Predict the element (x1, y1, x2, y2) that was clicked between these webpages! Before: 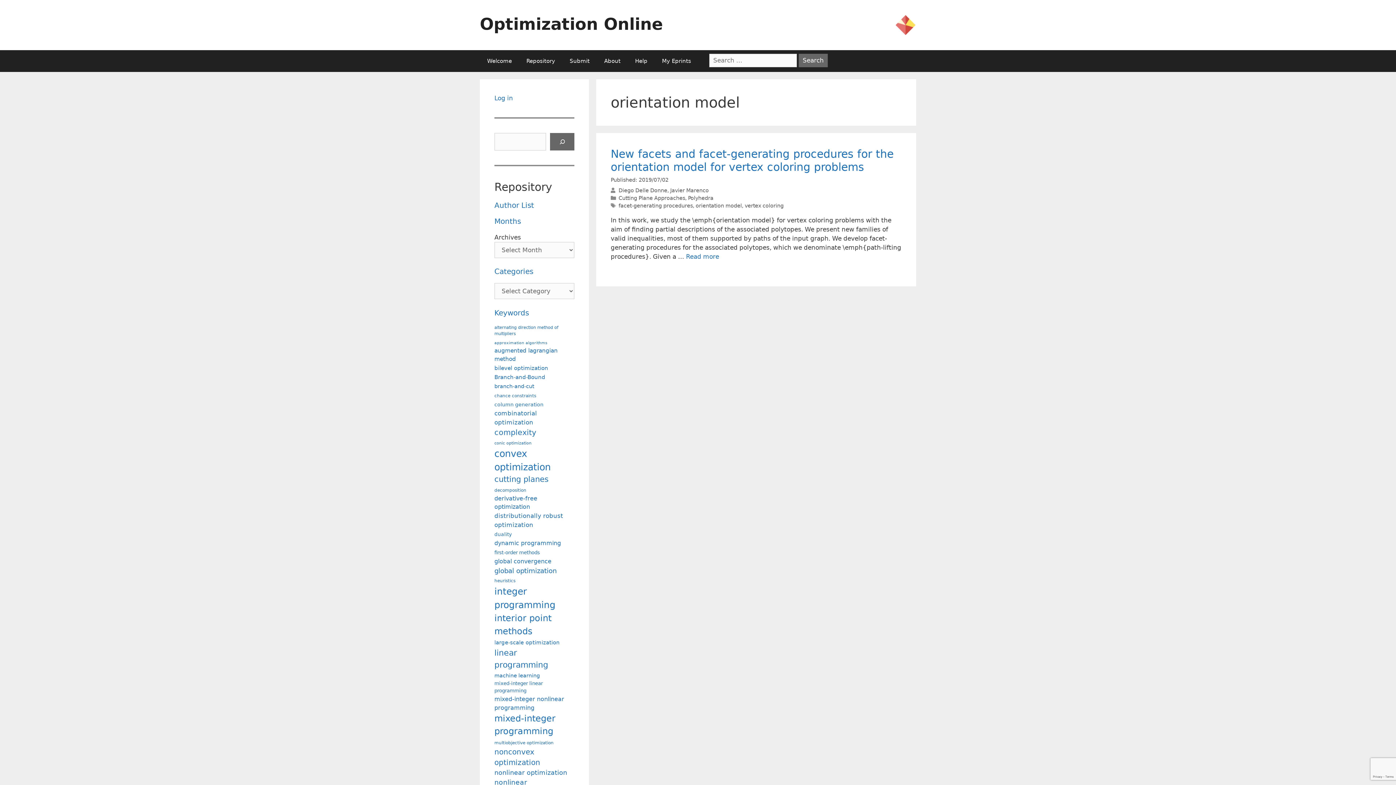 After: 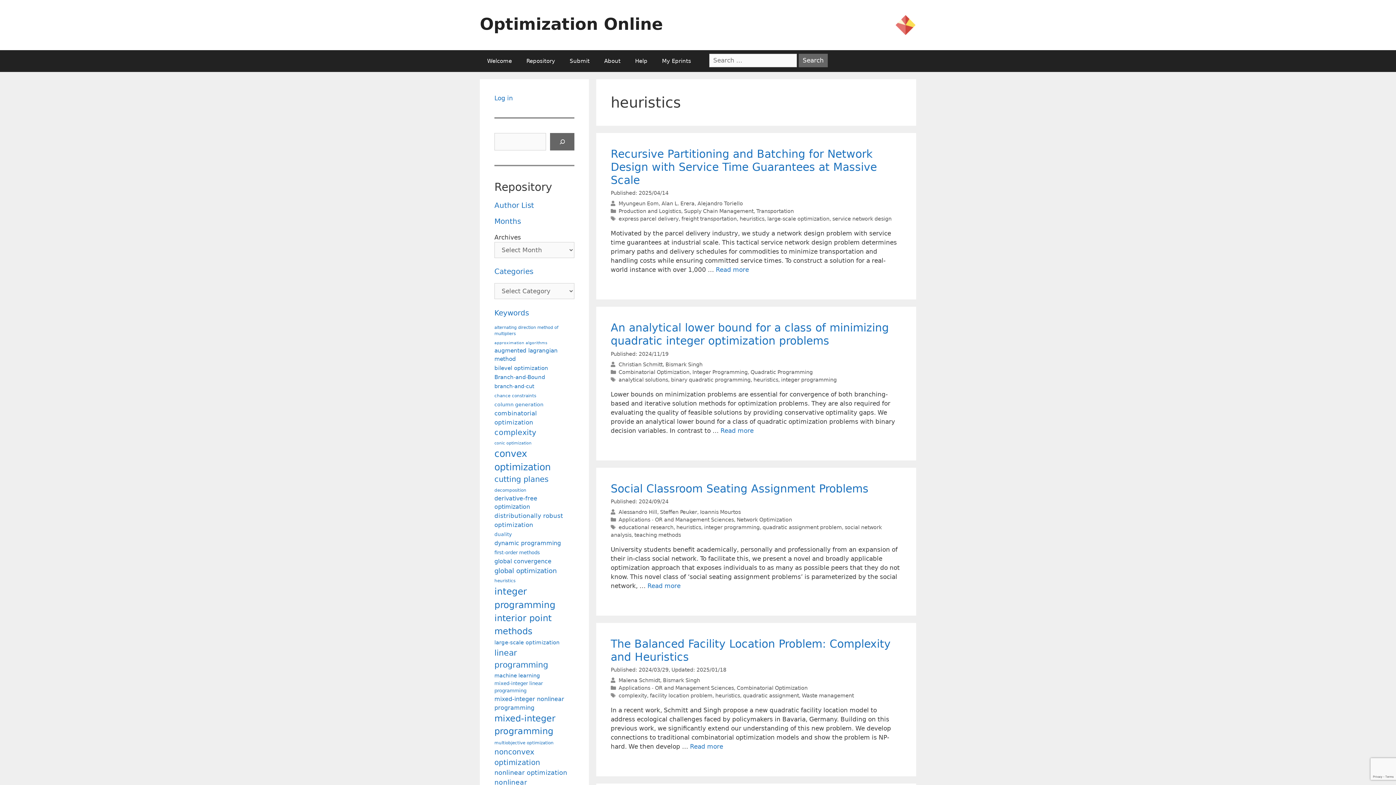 Action: bbox: (494, 577, 515, 584) label: heuristics (85 items)